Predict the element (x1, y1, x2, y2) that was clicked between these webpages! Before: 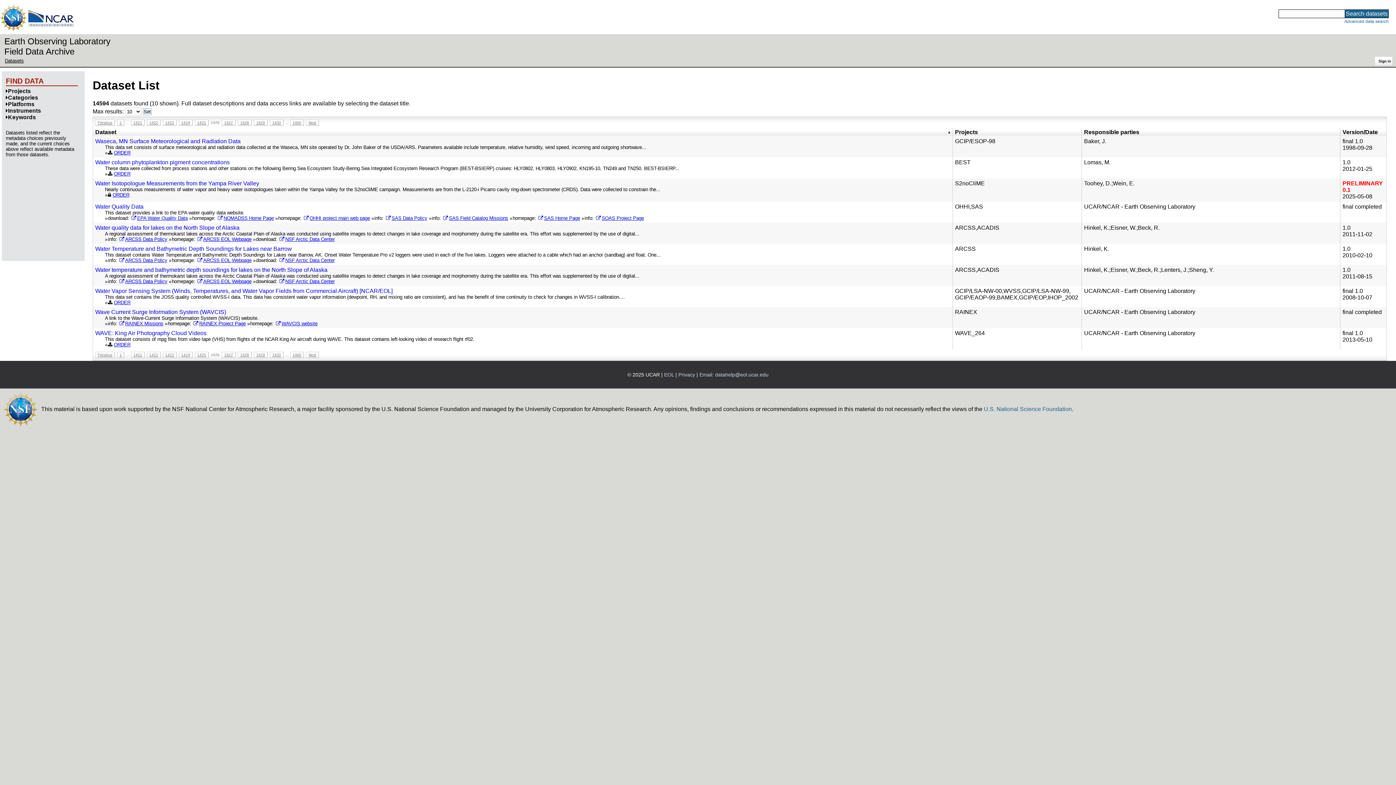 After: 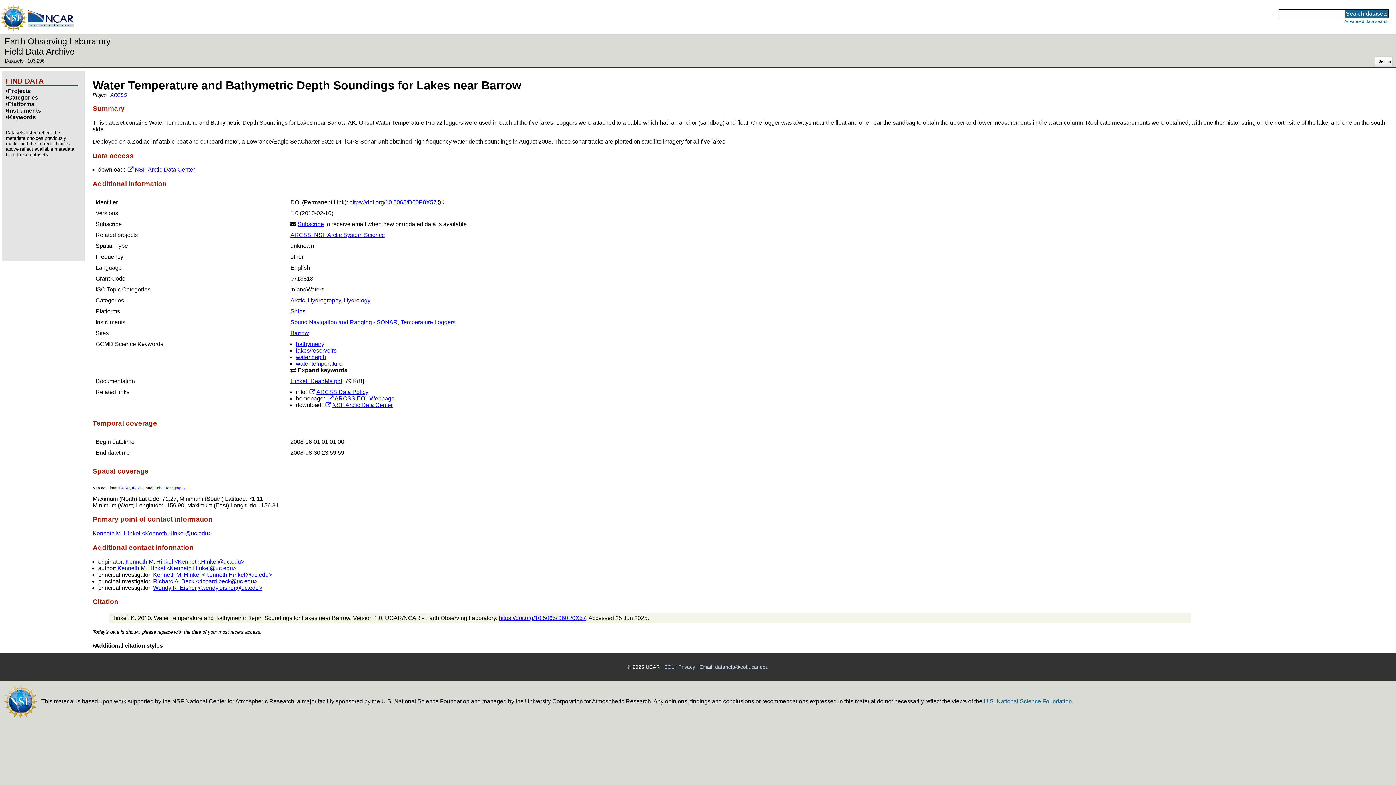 Action: bbox: (104, 252, 940, 257) label: This dataset contains Water Temperature and Bathymetric Depth Soundings for Lakes near Barrow, AK. Onset Water Temperature Pro v2 loggers were used in each of the five lakes. Loggers were attached to a cable which had an anchor (sandbag) and float. One...